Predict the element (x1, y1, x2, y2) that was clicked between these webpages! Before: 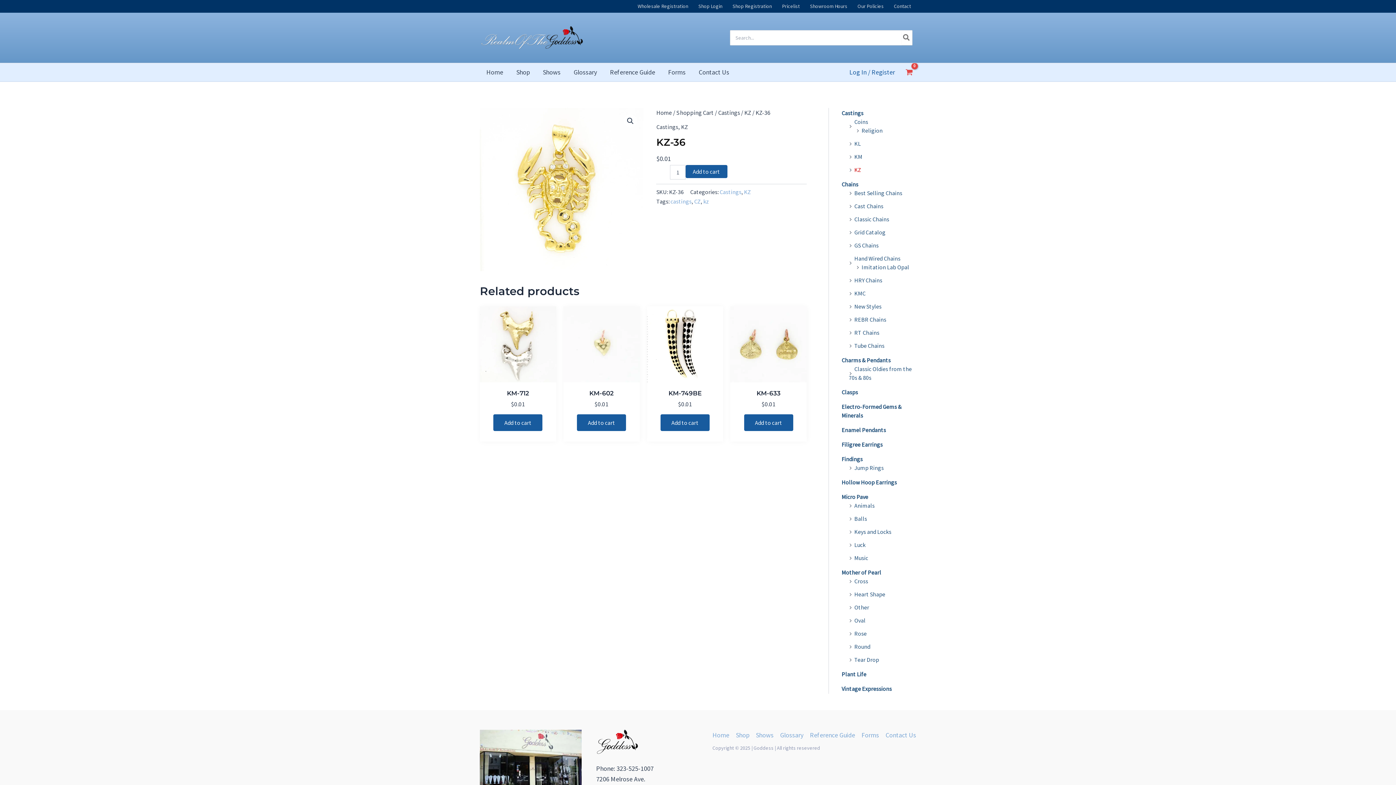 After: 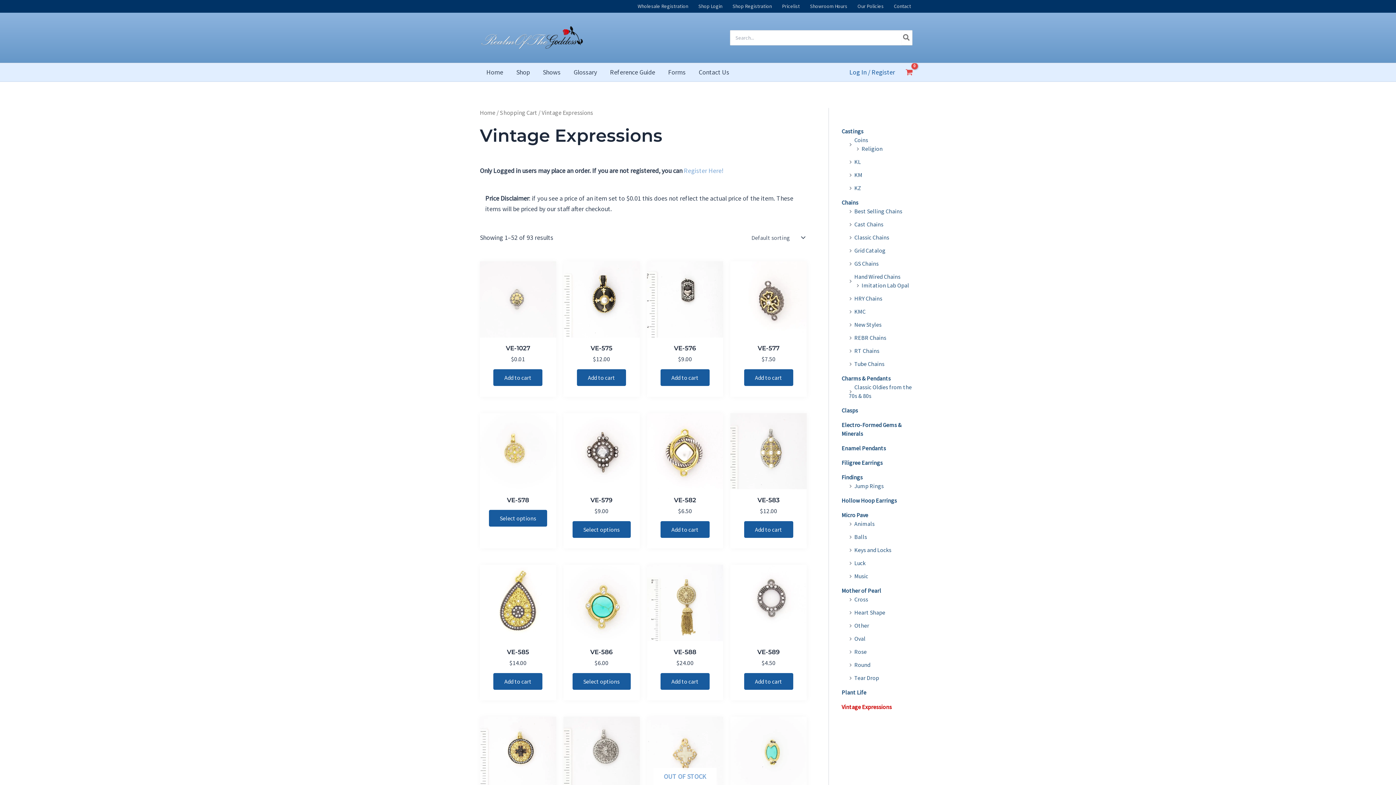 Action: bbox: (841, 685, 892, 692) label: Vintage Expressions